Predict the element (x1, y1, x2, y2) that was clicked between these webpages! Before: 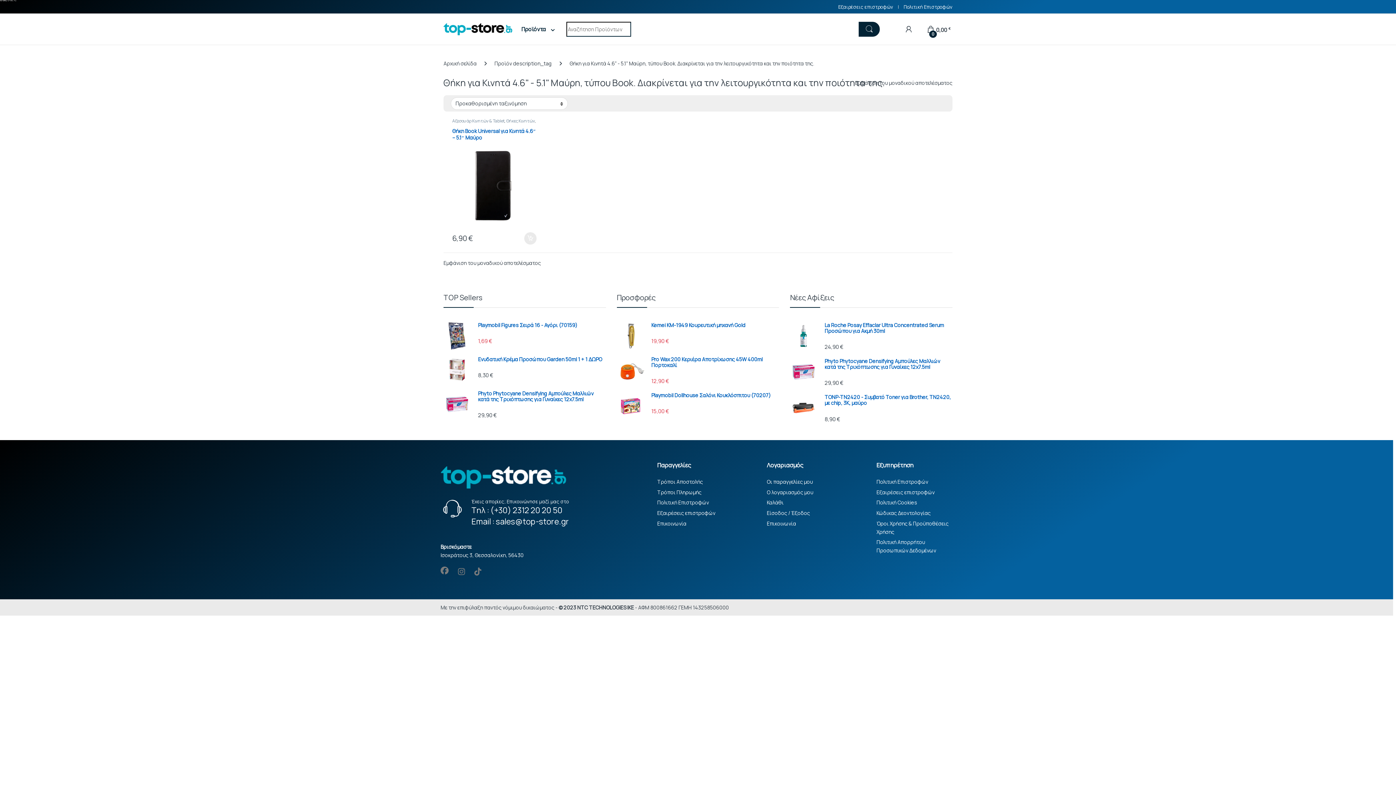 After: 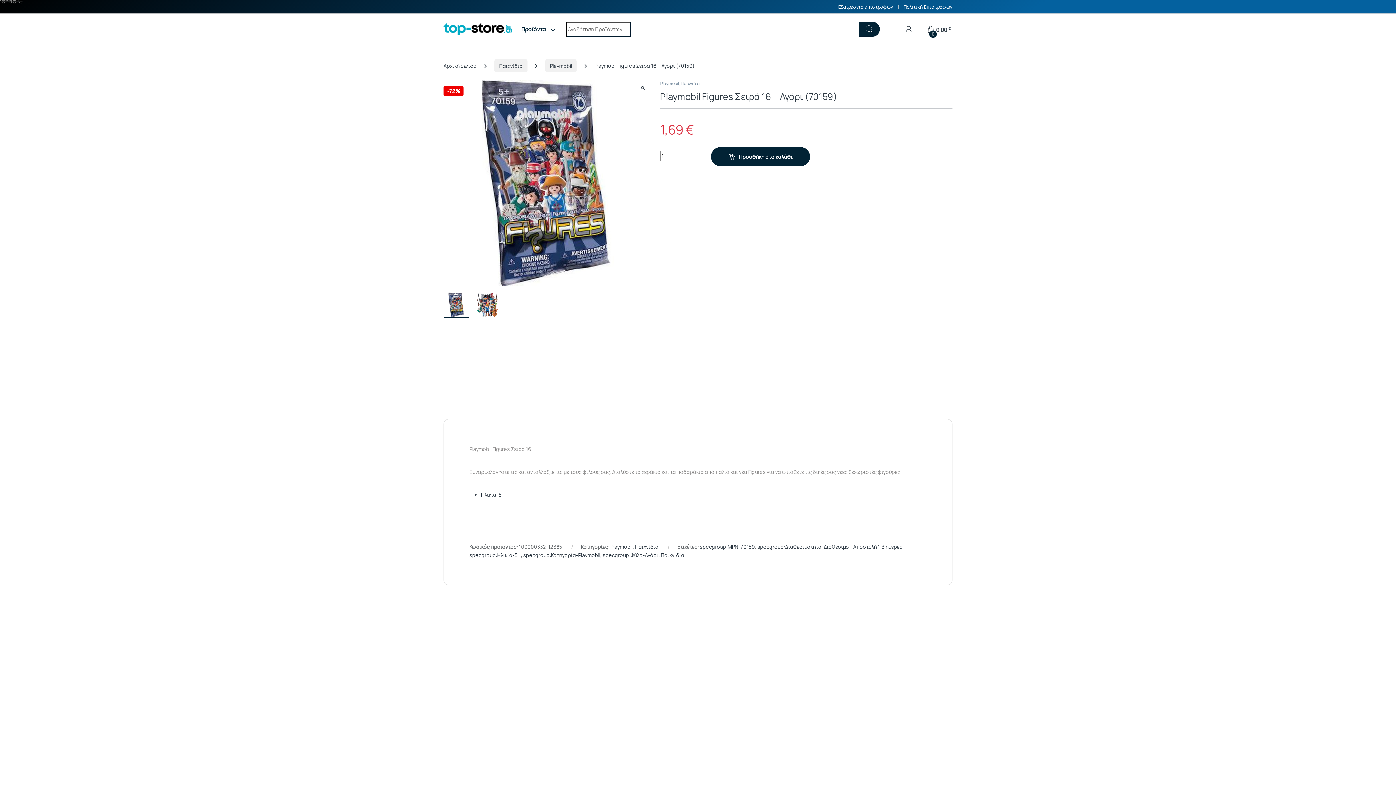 Action: label: Playmobil Figures Σειρά 16 - Αγόρι (70159) bbox: (443, 322, 606, 328)